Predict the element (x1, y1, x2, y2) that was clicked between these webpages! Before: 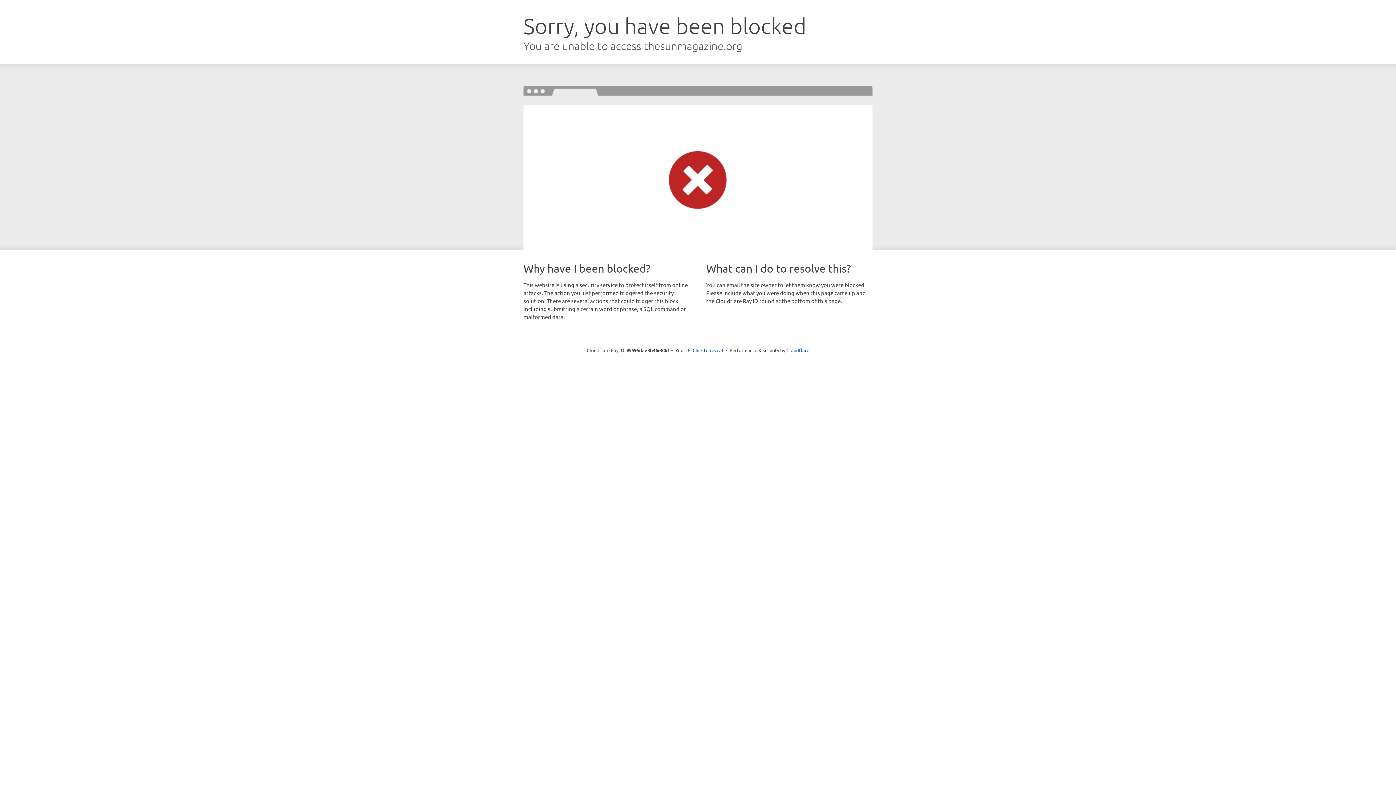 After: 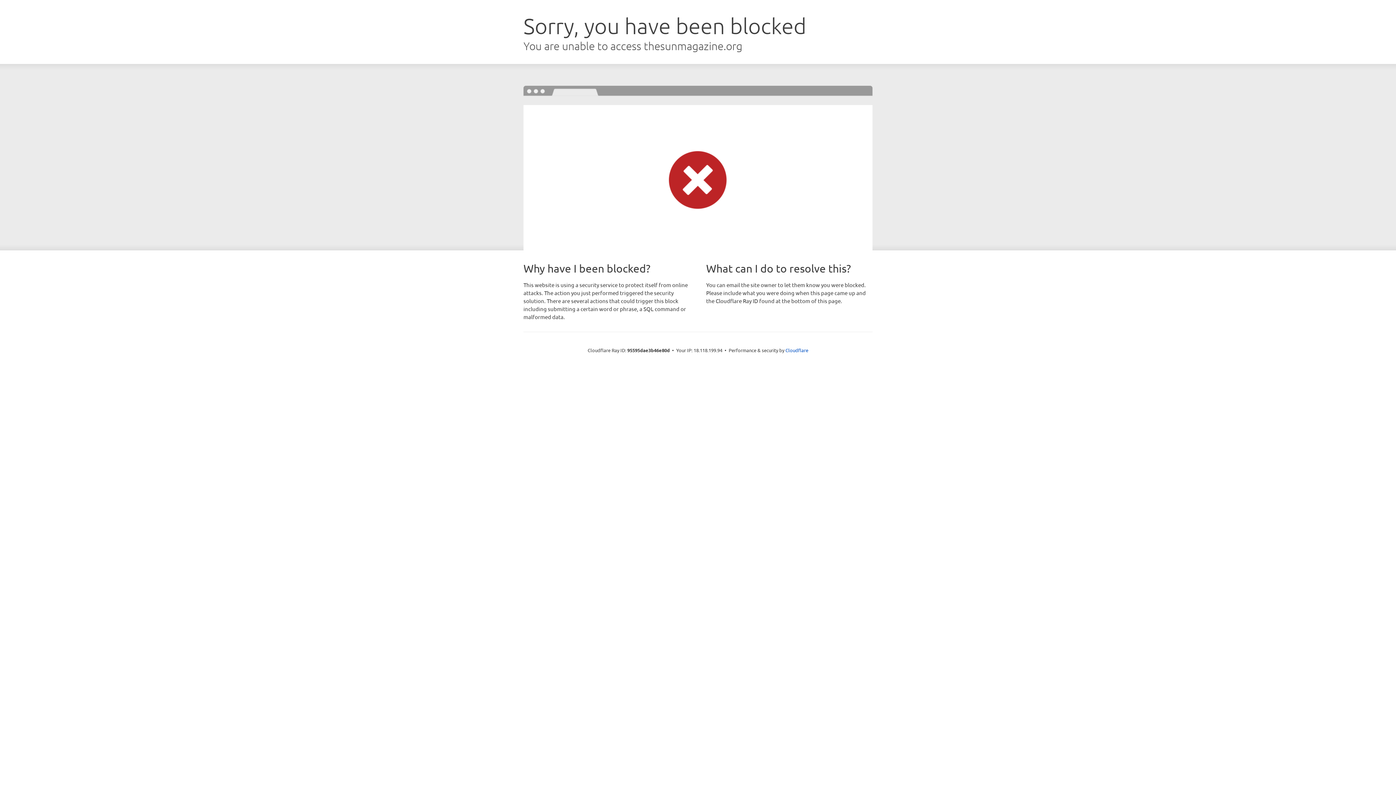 Action: label: Click to reveal bbox: (692, 346, 723, 353)